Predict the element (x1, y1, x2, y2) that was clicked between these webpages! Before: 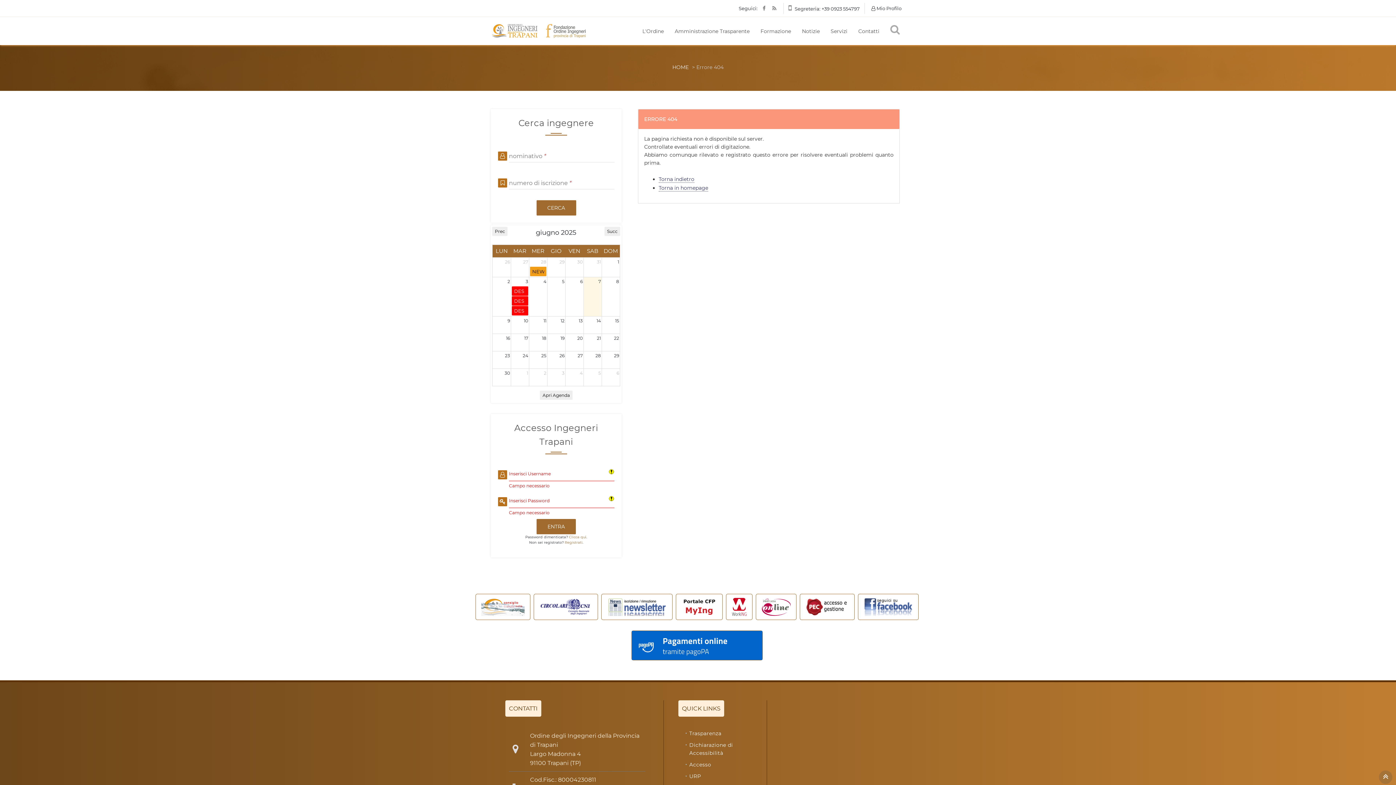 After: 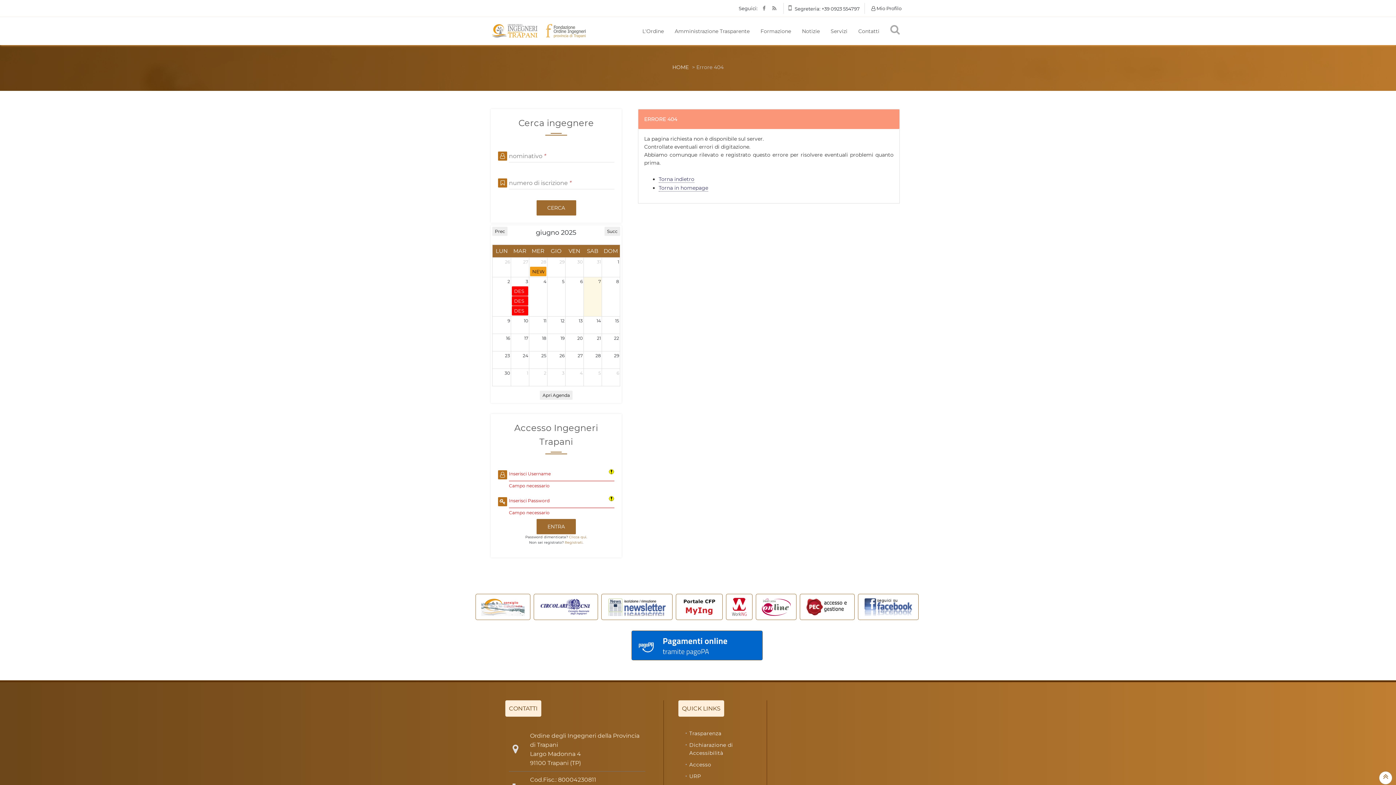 Action: bbox: (1379, 770, 1392, 784)